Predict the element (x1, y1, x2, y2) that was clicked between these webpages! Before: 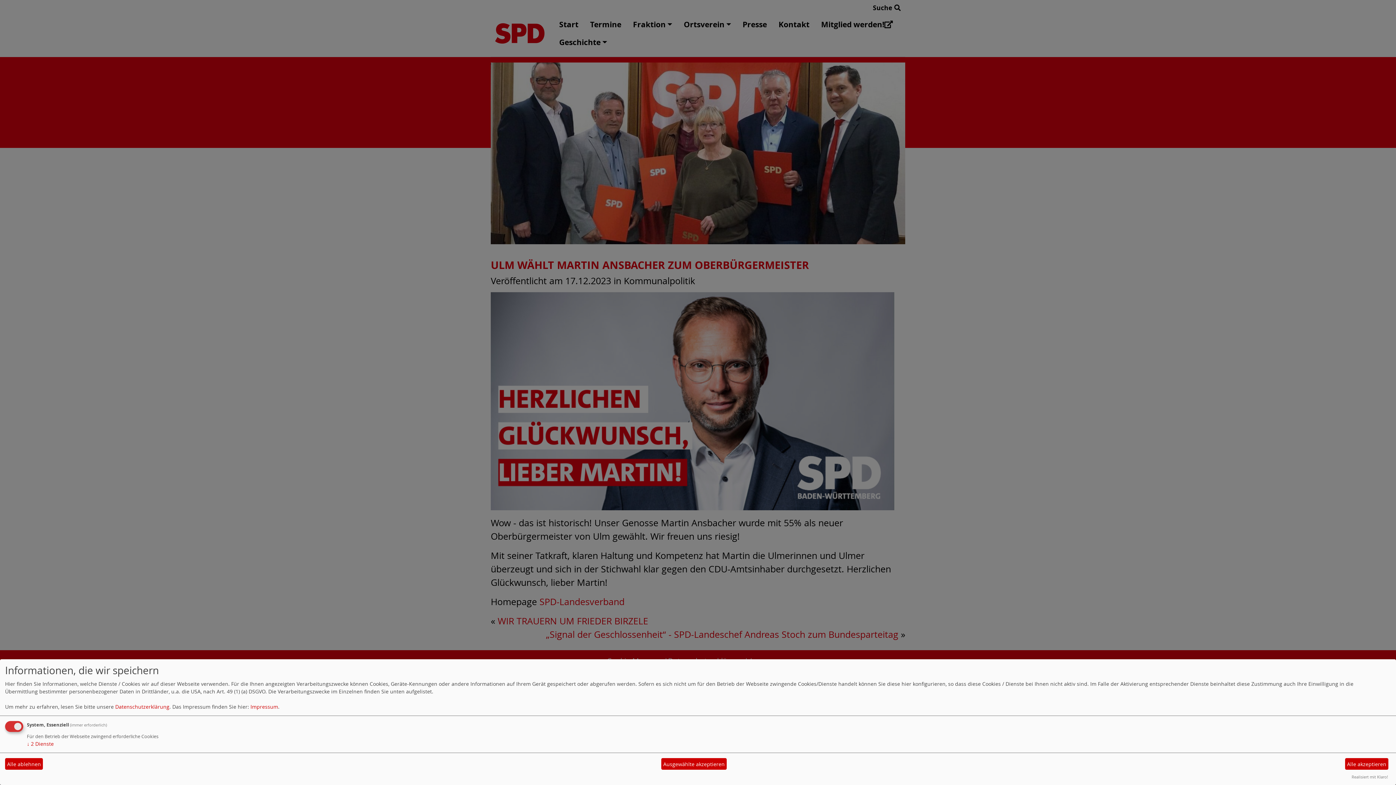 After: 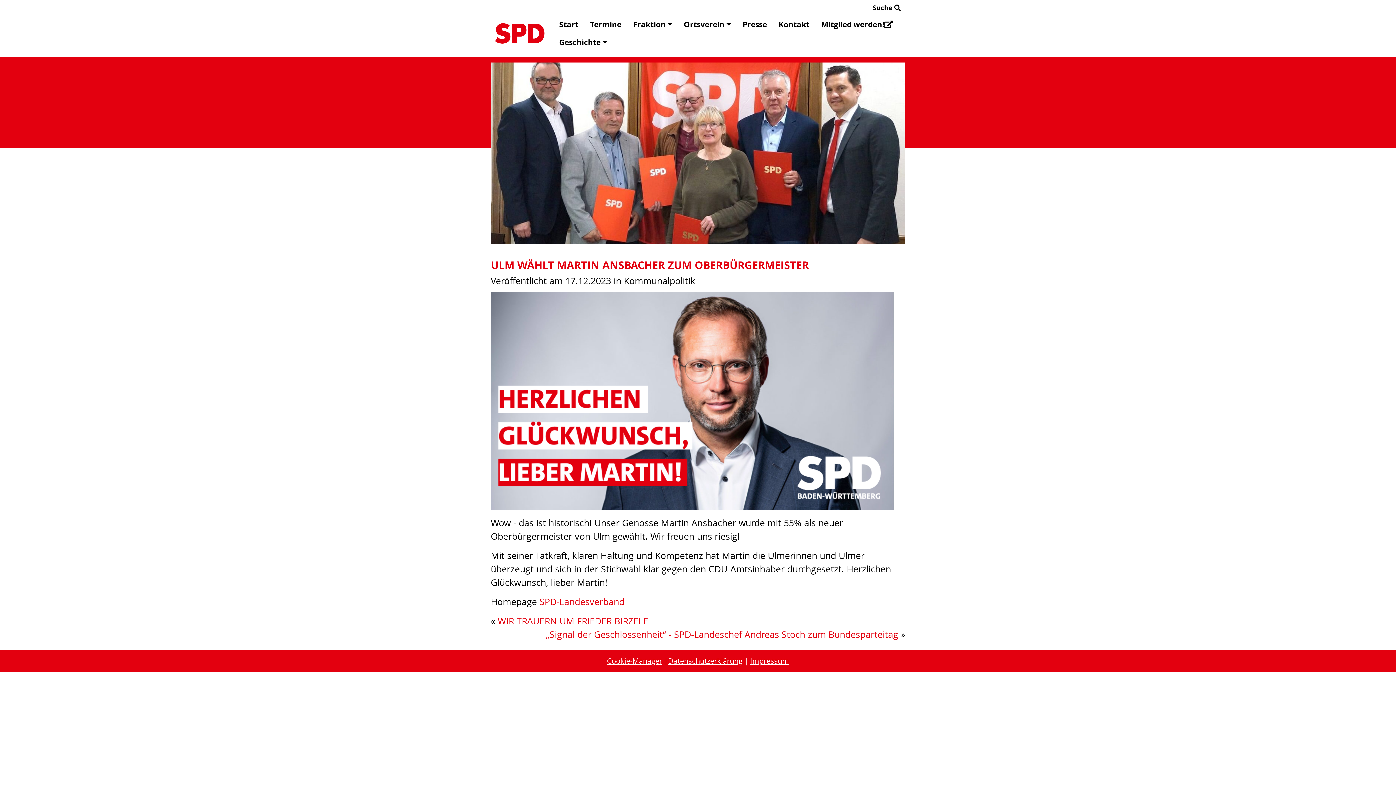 Action: label: Alle akzeptieren bbox: (1345, 758, 1388, 770)